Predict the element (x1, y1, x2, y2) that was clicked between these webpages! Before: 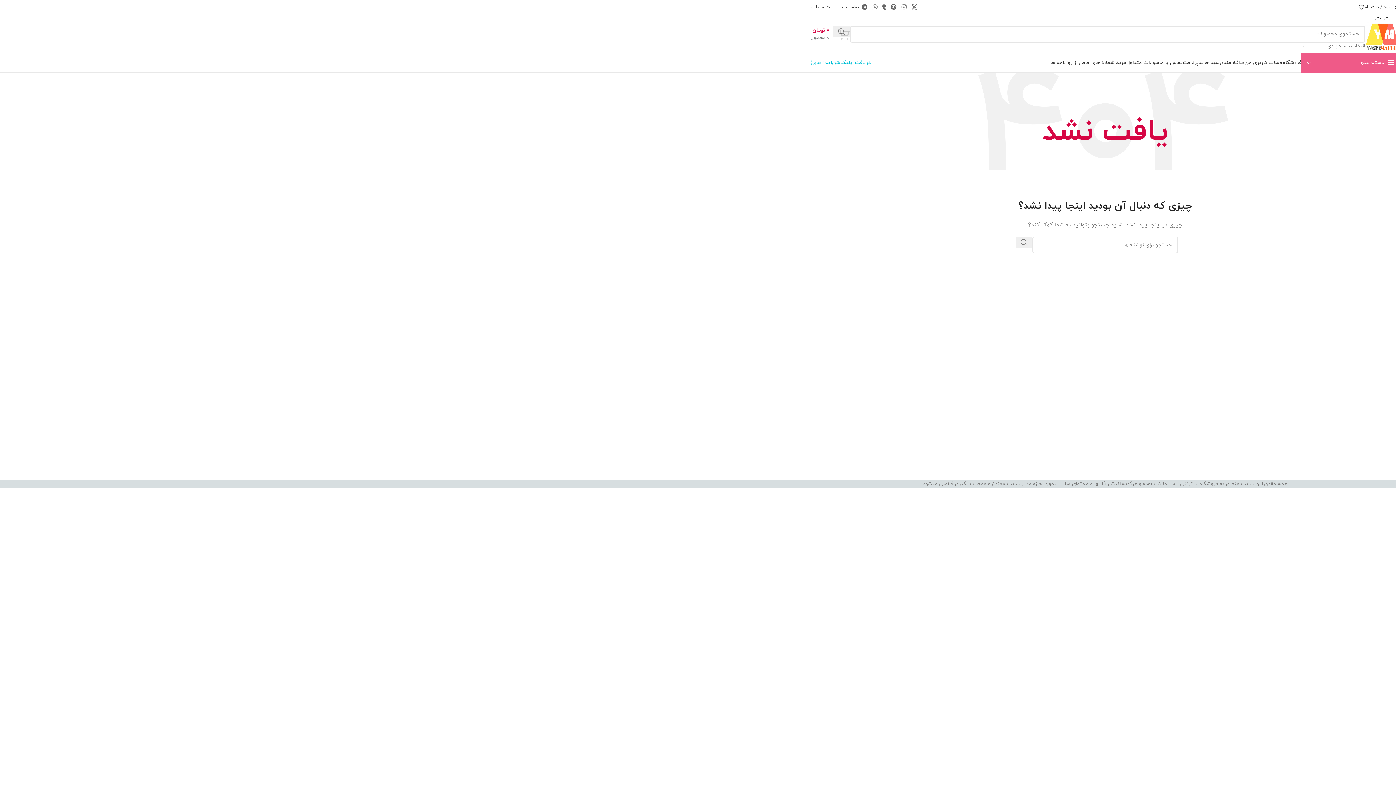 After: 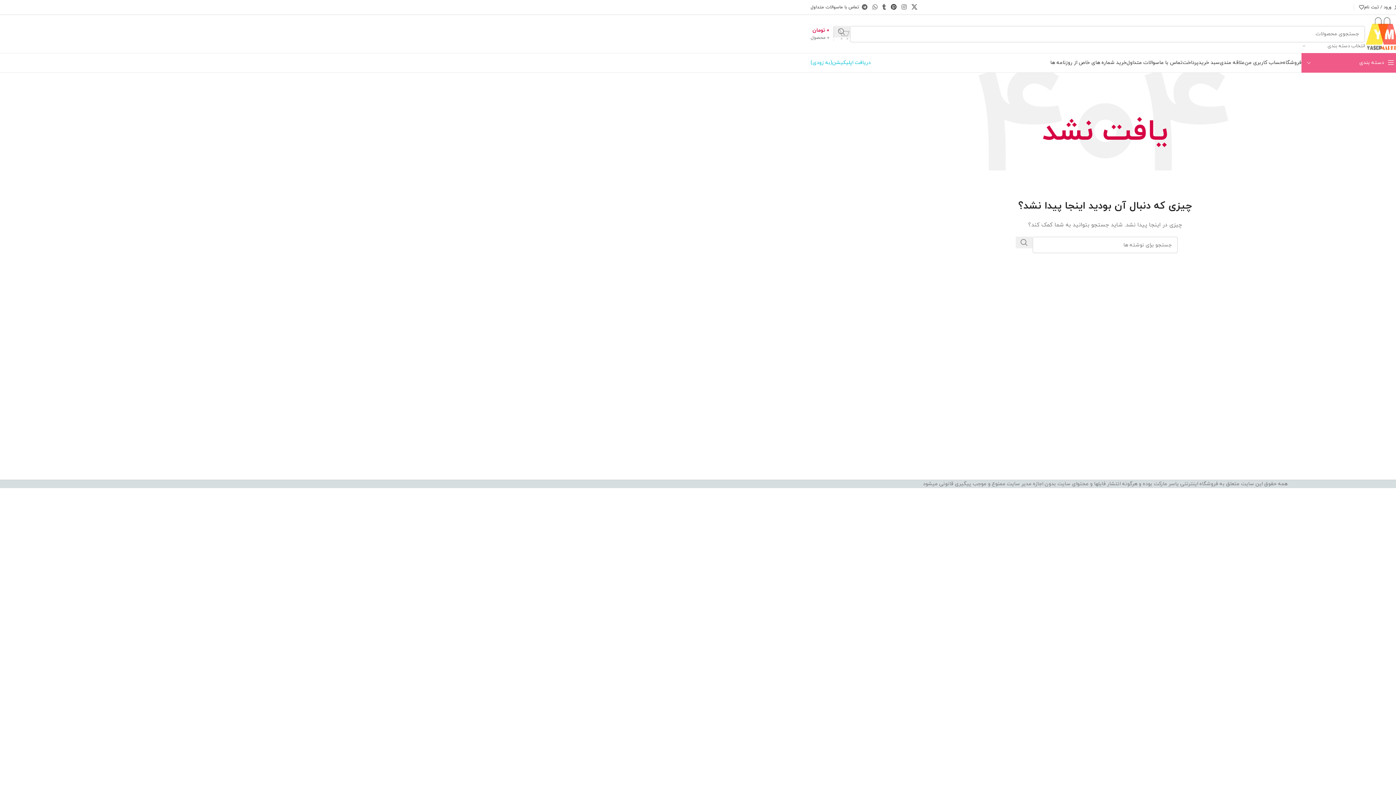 Action: label: لینک شبکه اجتماعی پینترست bbox: (888, 1, 899, 13)